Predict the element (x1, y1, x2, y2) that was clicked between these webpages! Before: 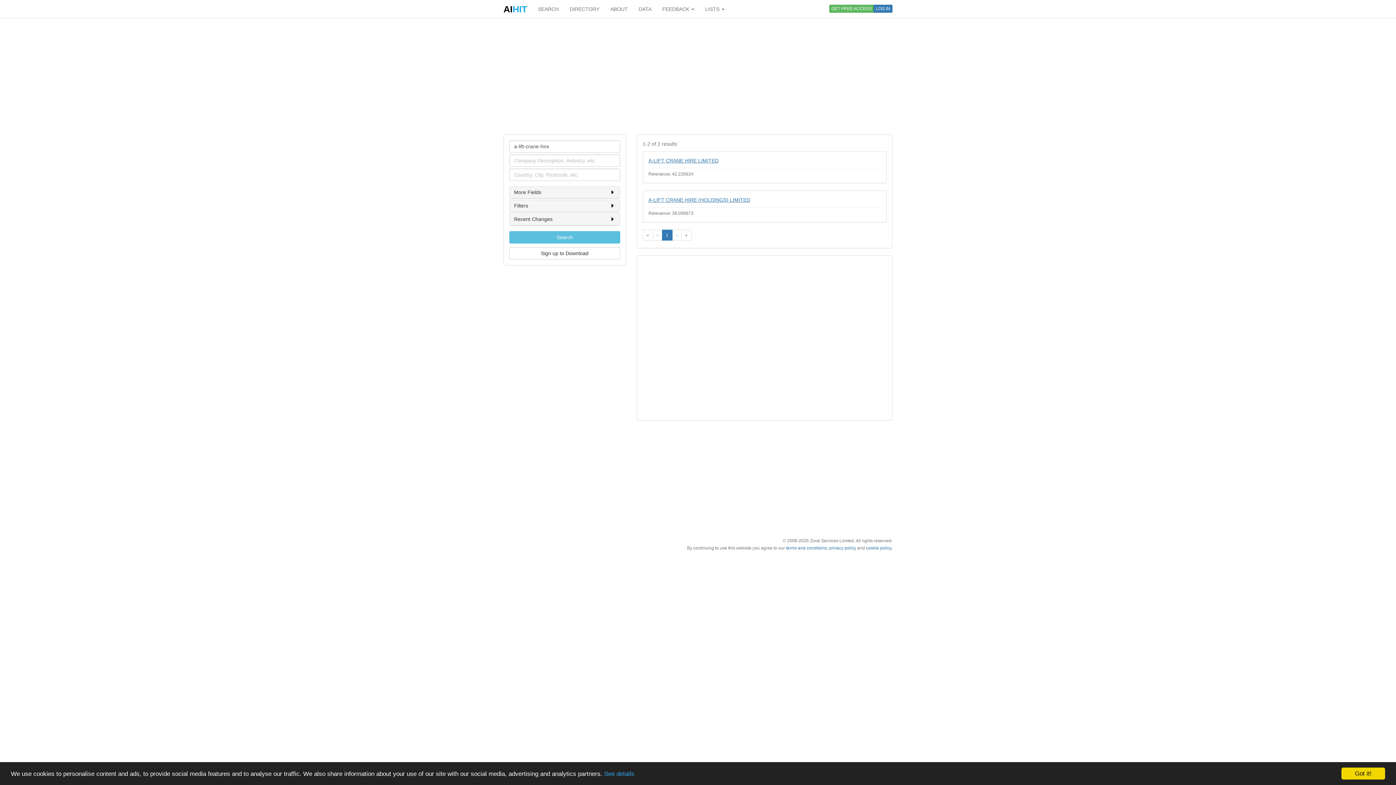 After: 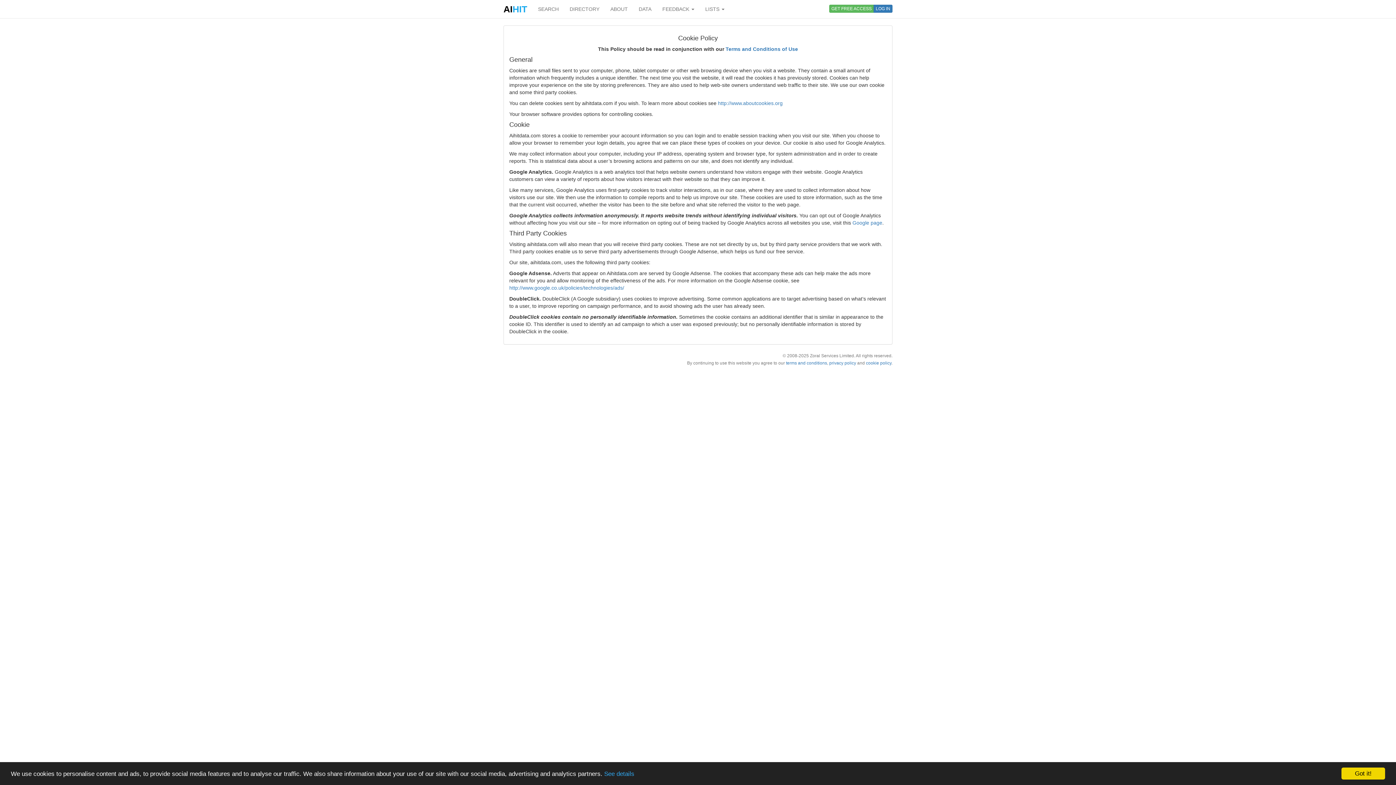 Action: label: See details bbox: (604, 770, 634, 777)